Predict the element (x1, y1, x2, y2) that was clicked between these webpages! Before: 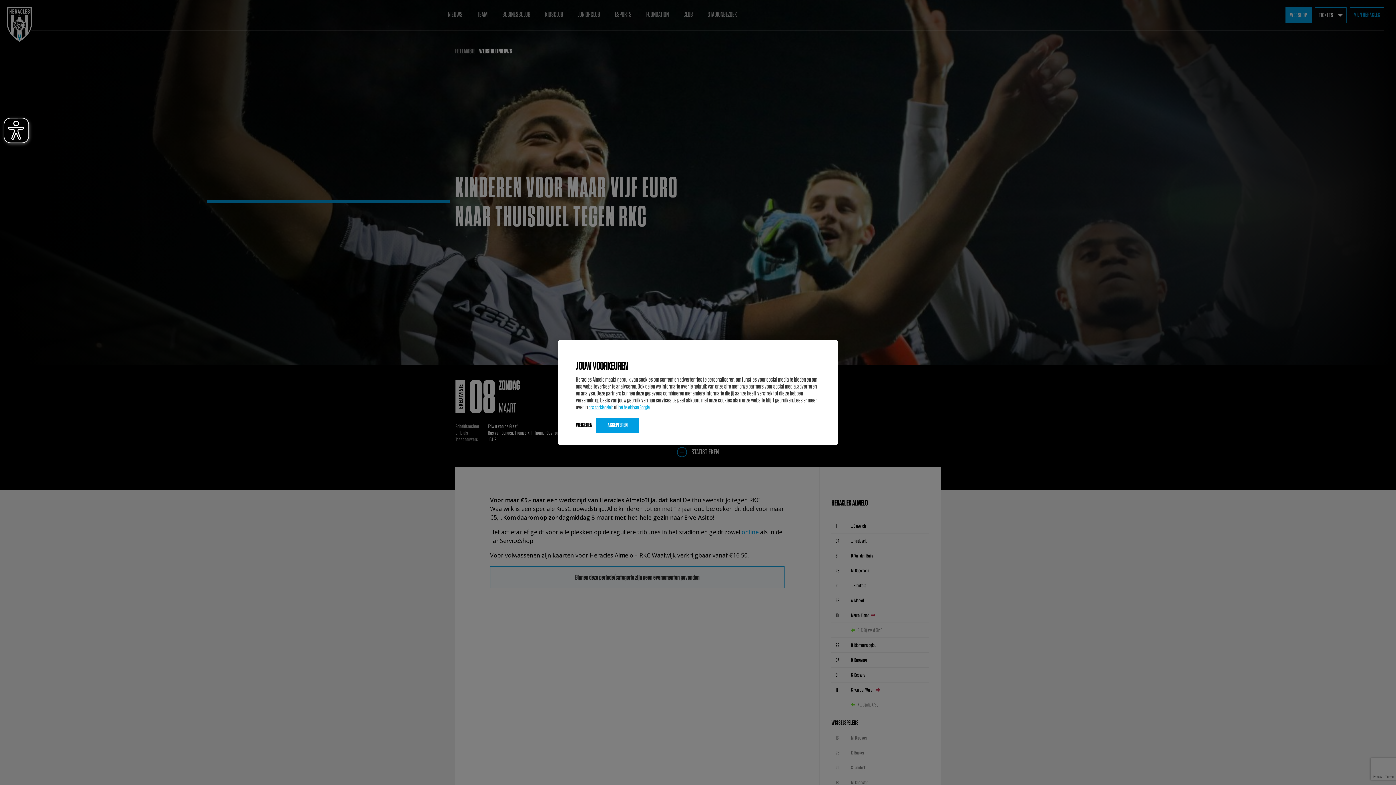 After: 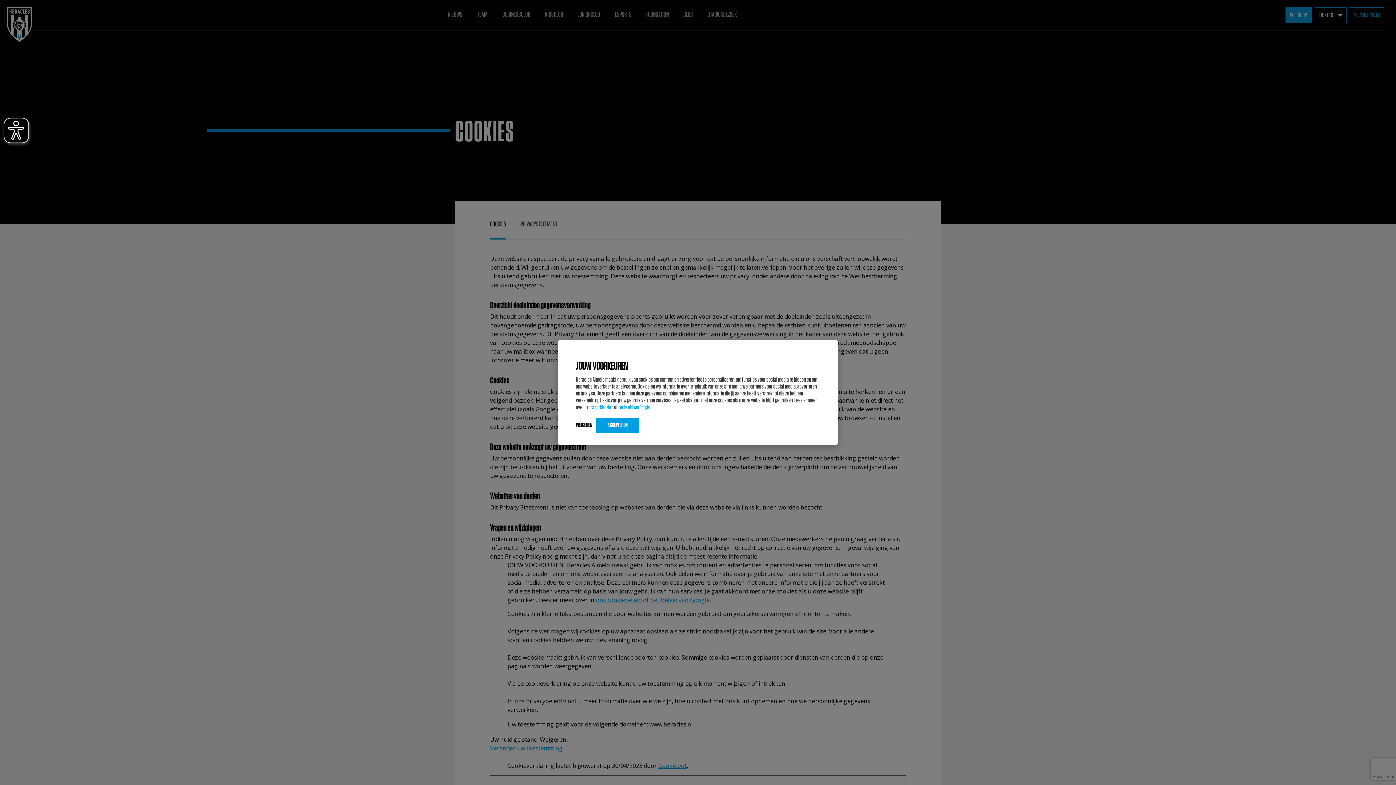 Action: bbox: (588, 403, 613, 410) label: ons cookiebeleid